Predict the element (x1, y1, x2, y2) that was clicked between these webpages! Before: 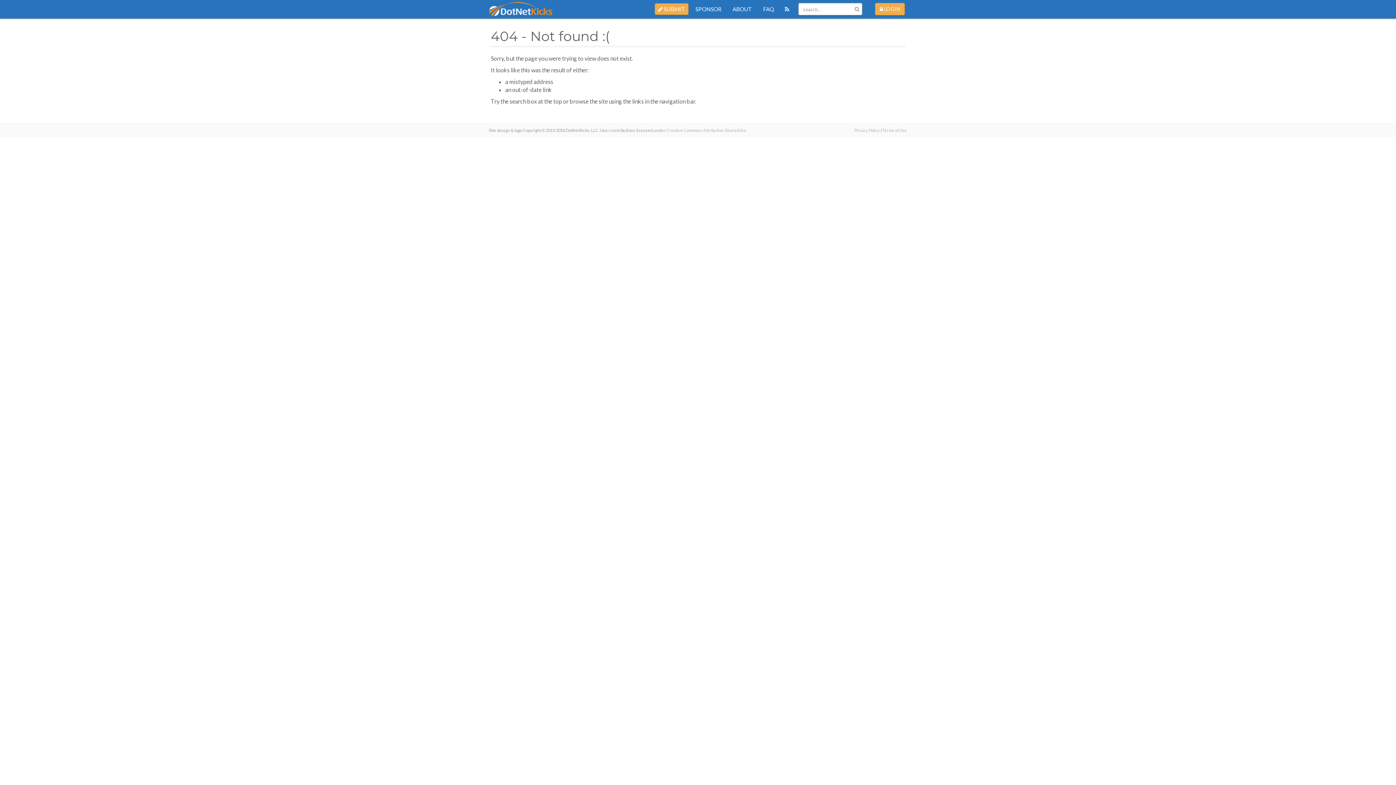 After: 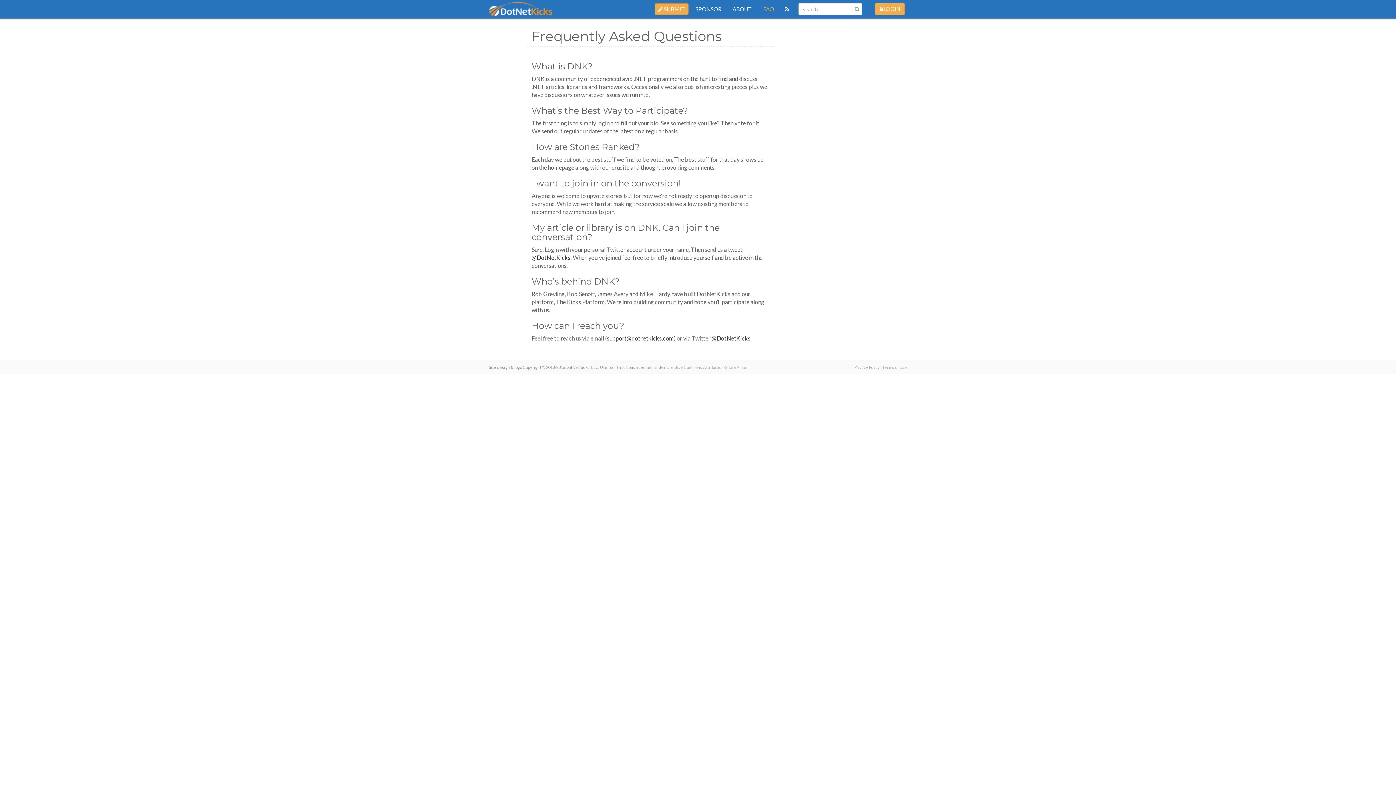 Action: label: FAQ bbox: (757, 0, 779, 18)